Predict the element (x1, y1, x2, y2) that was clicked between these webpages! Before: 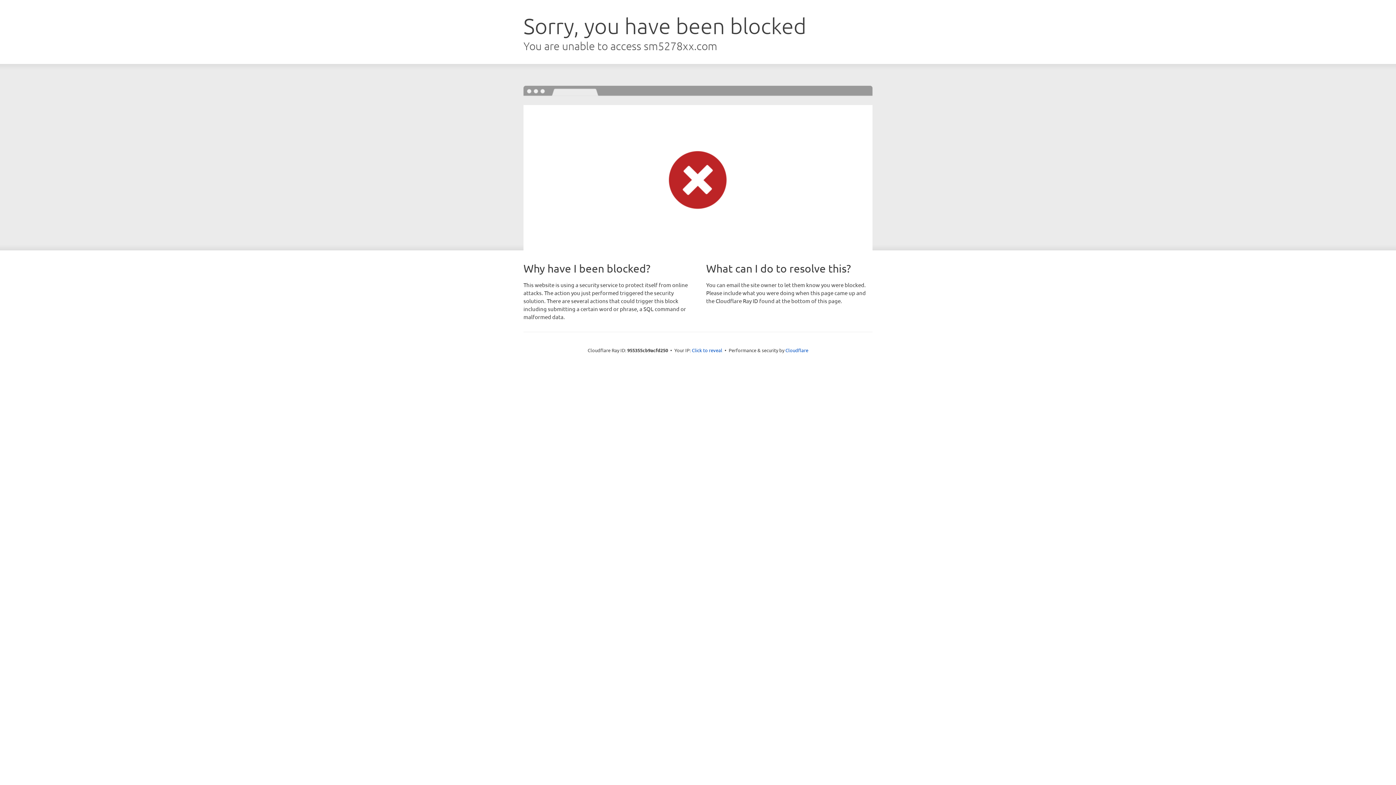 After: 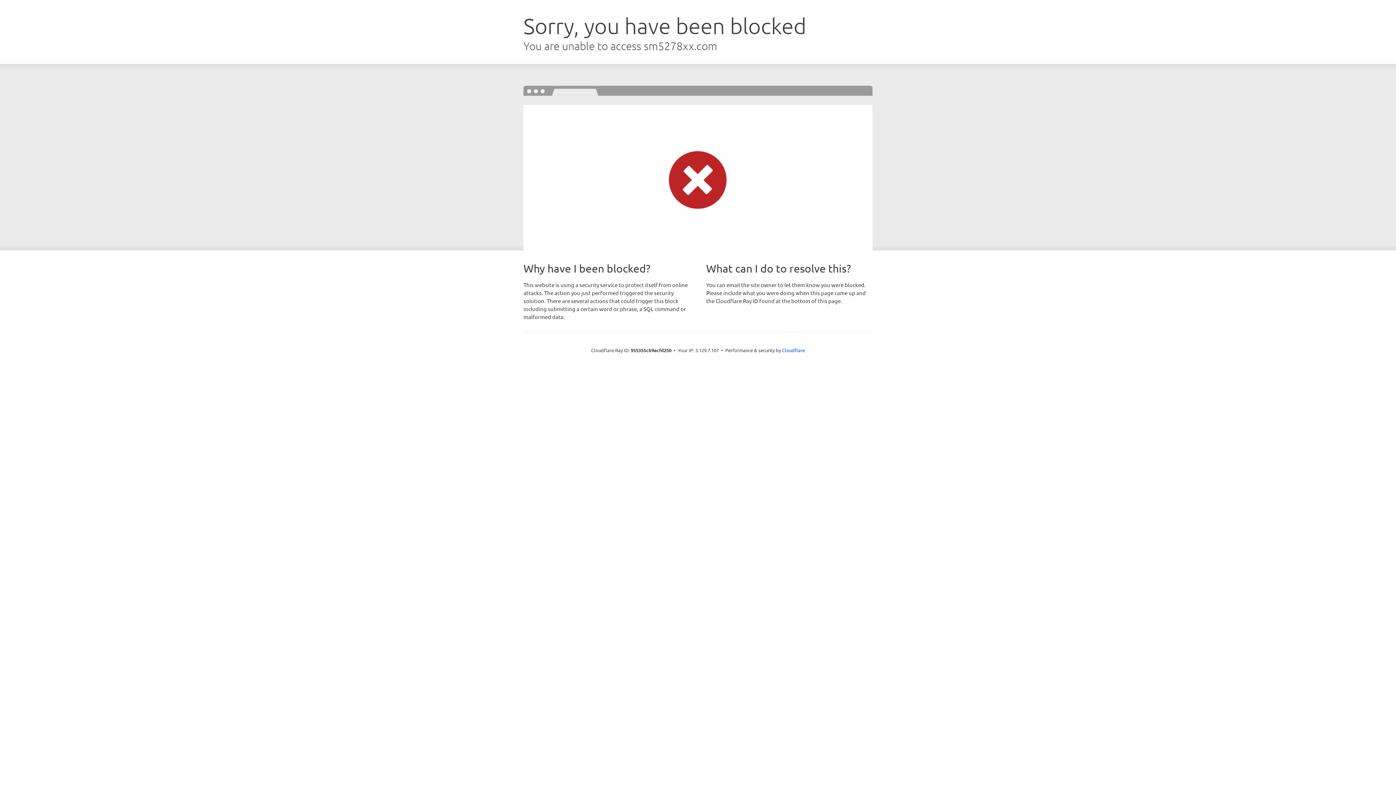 Action: bbox: (692, 346, 722, 353) label: Click to reveal